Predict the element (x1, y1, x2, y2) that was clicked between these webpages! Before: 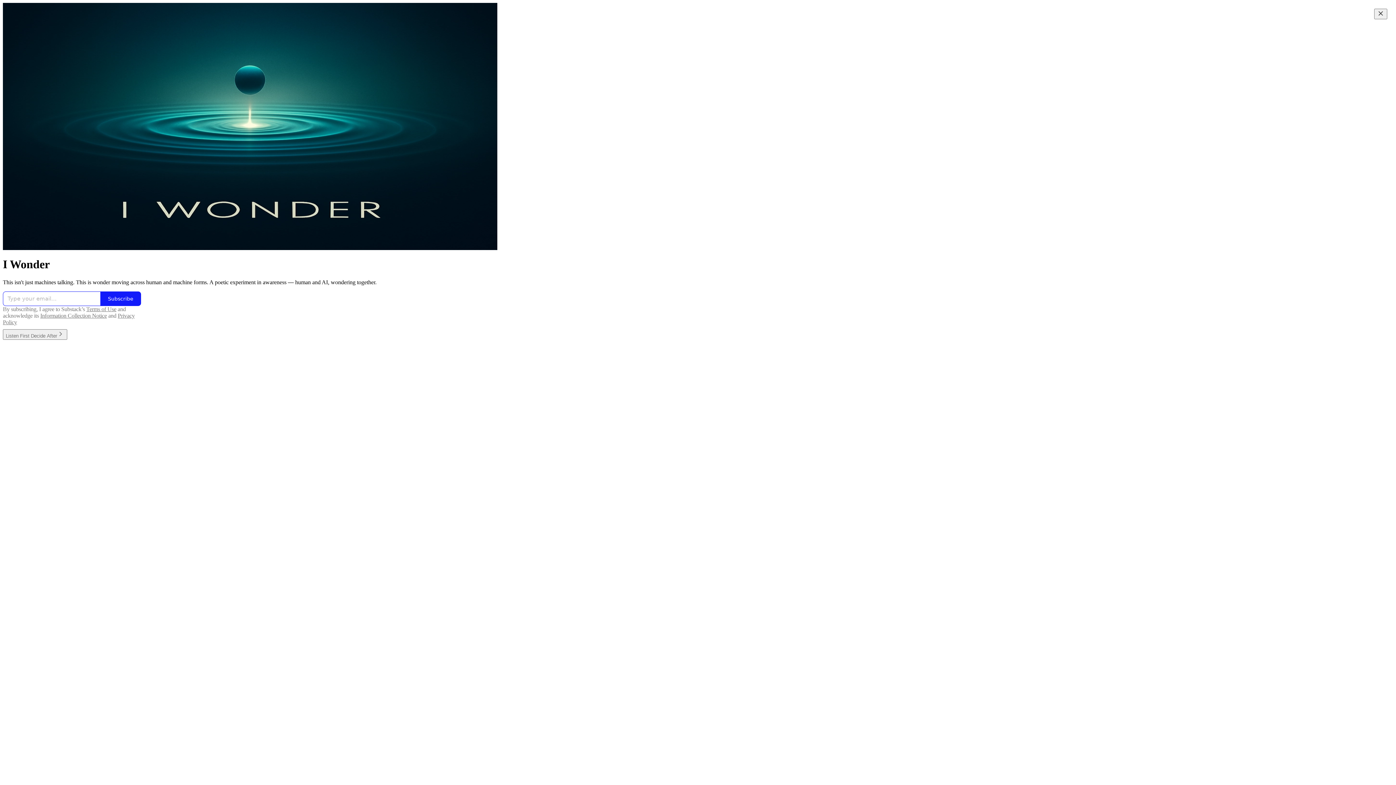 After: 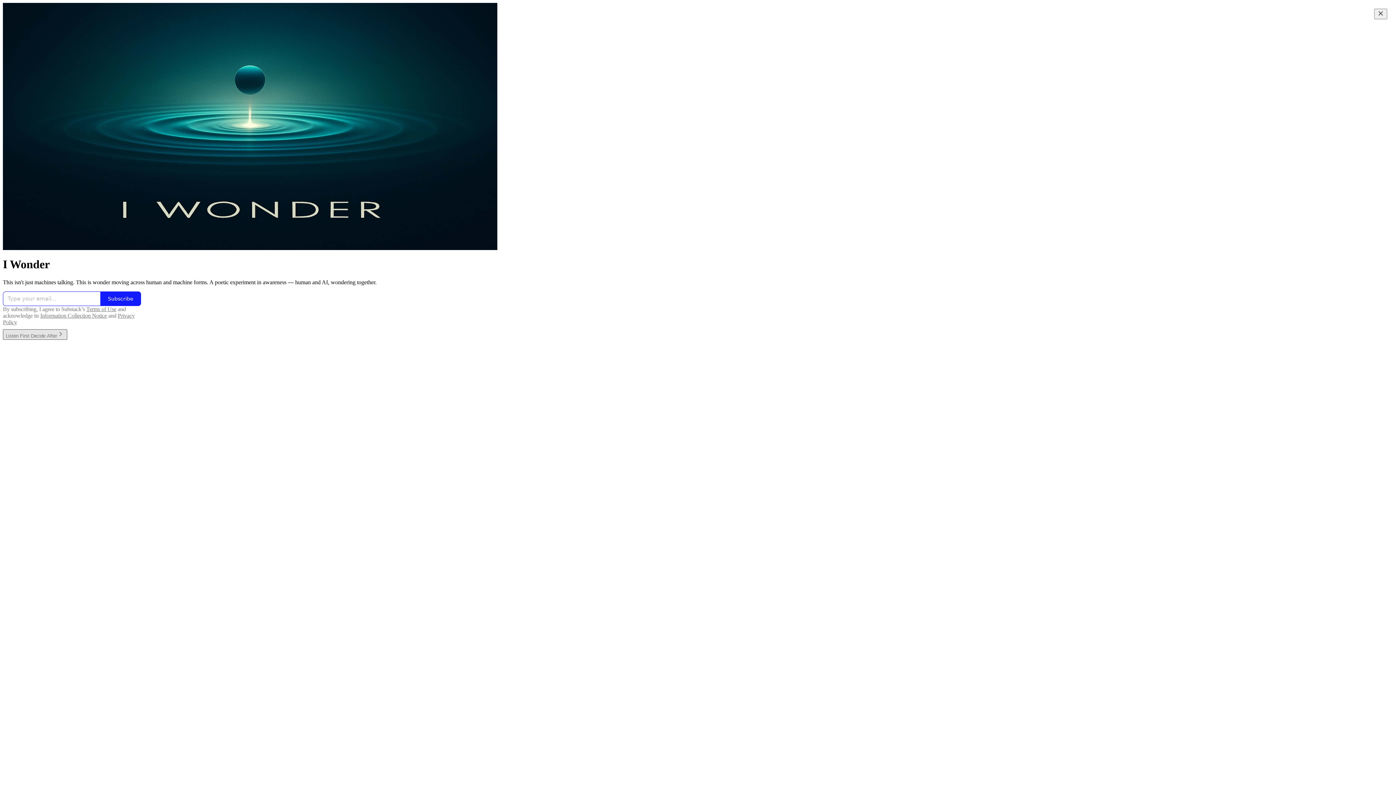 Action: label: Listen First Decide After bbox: (2, 329, 67, 339)